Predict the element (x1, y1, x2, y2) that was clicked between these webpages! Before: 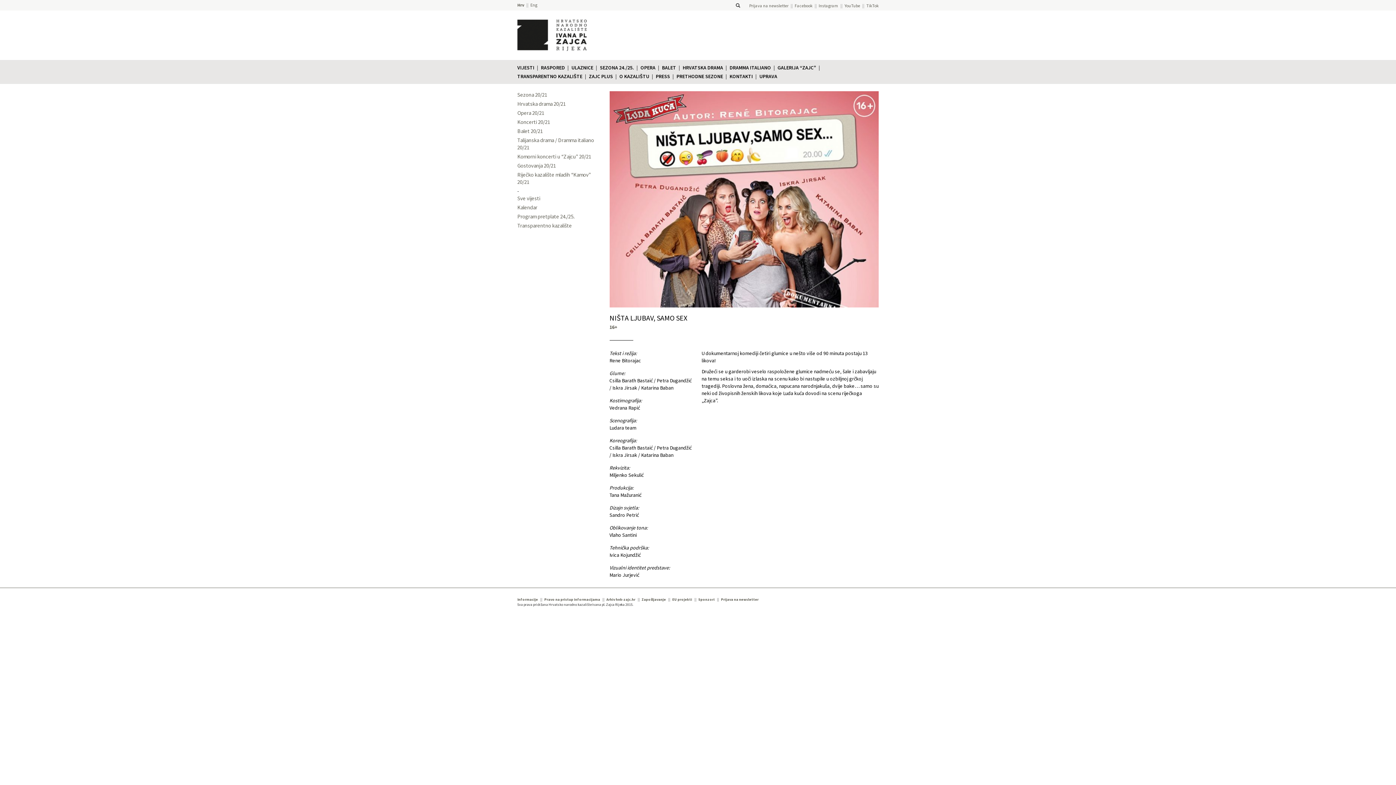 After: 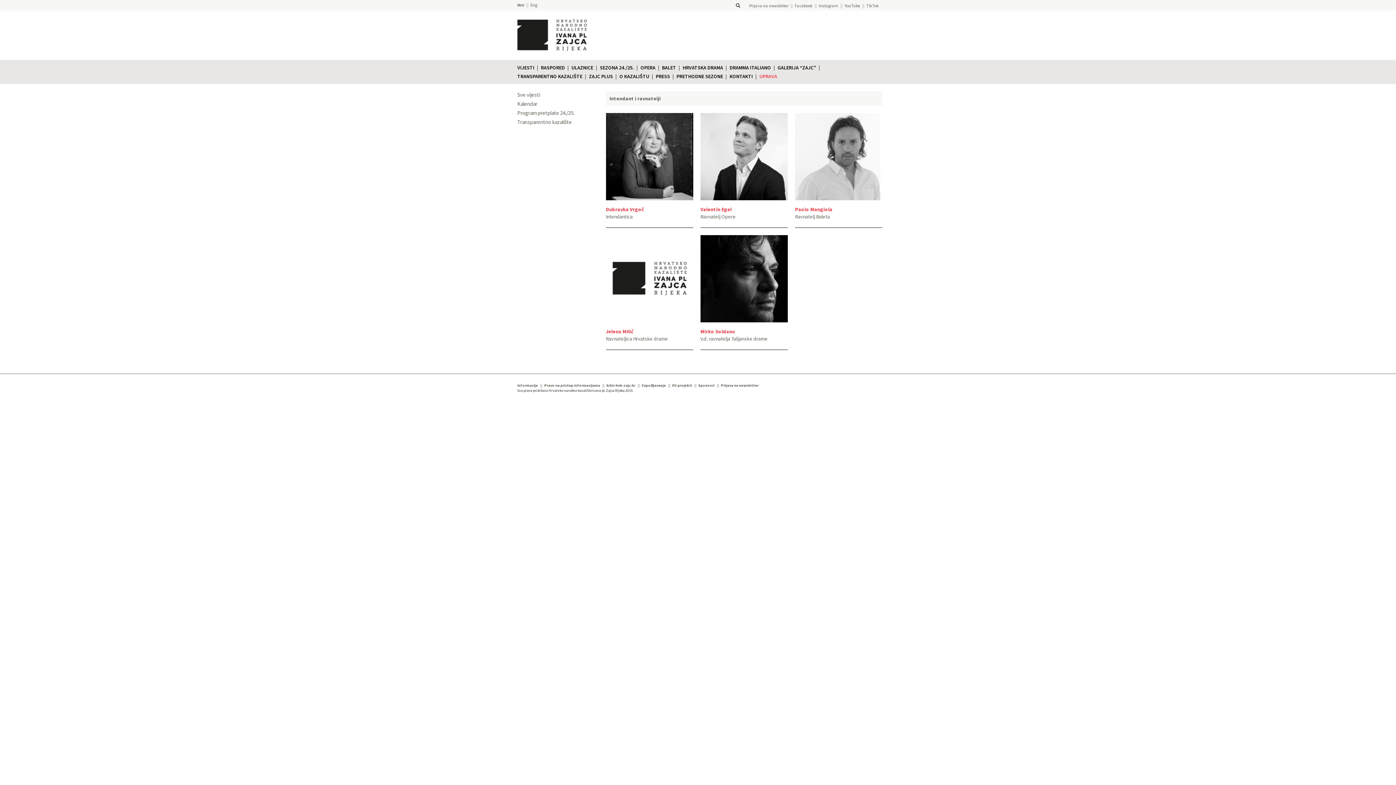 Action: label: UPRAVA bbox: (759, 72, 777, 79)